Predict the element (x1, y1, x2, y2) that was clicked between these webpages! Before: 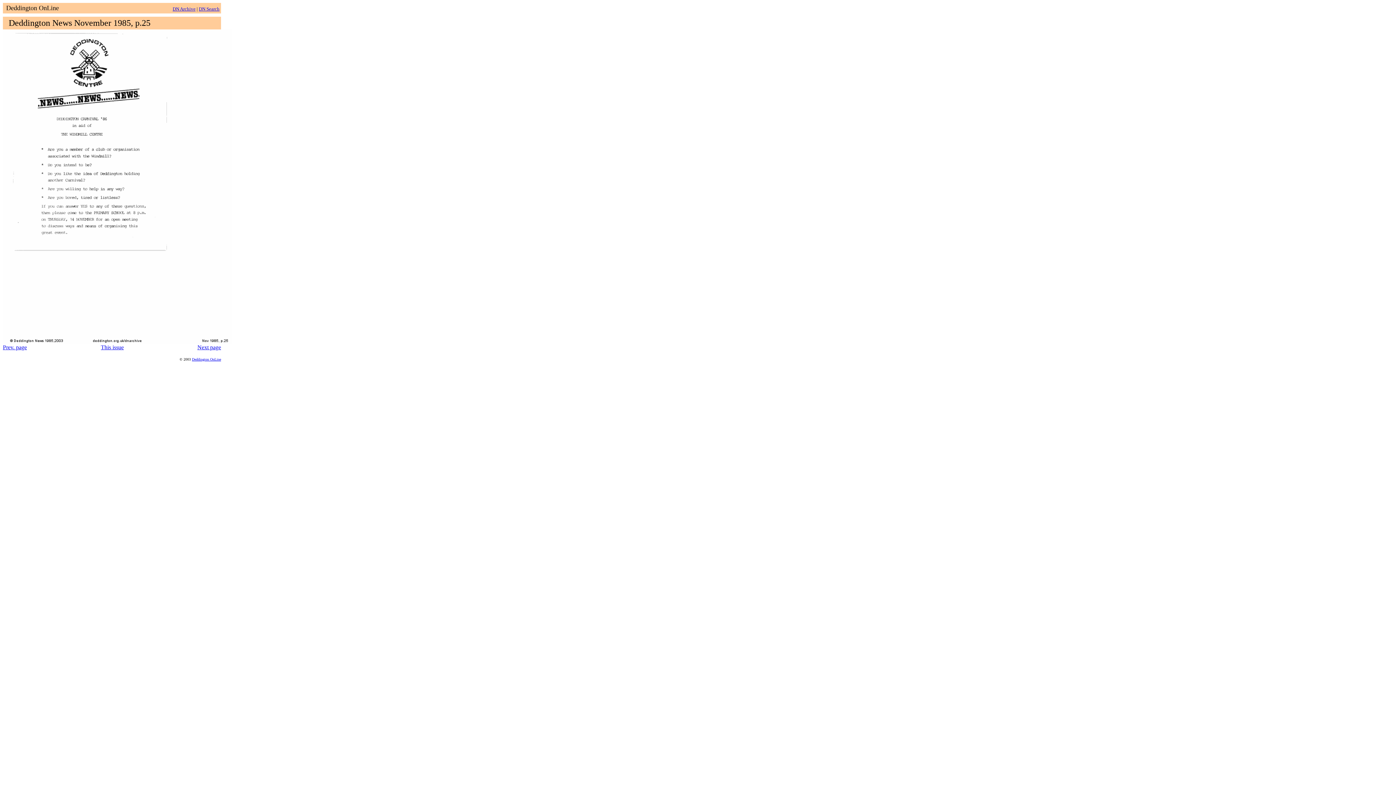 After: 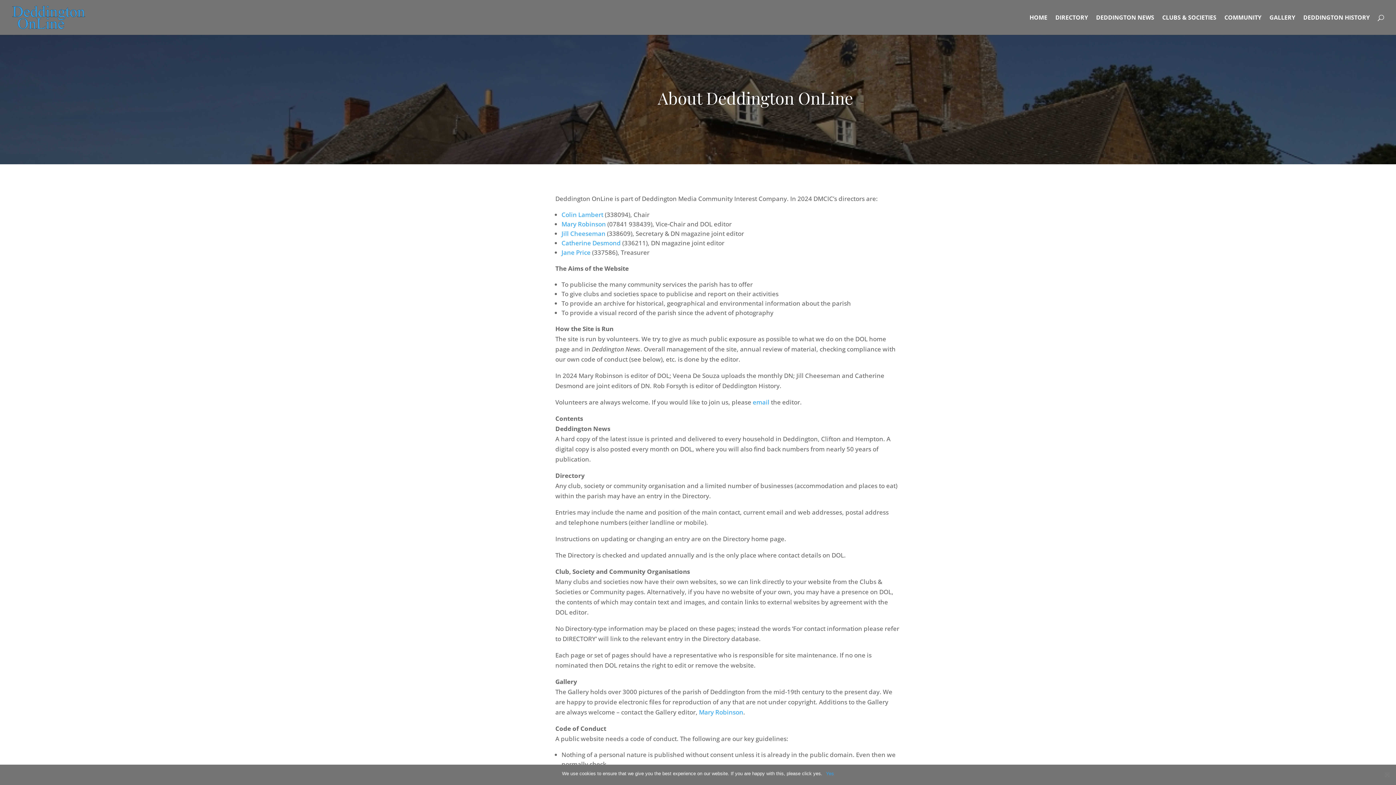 Action: label: Deddington OnLine bbox: (192, 357, 221, 361)